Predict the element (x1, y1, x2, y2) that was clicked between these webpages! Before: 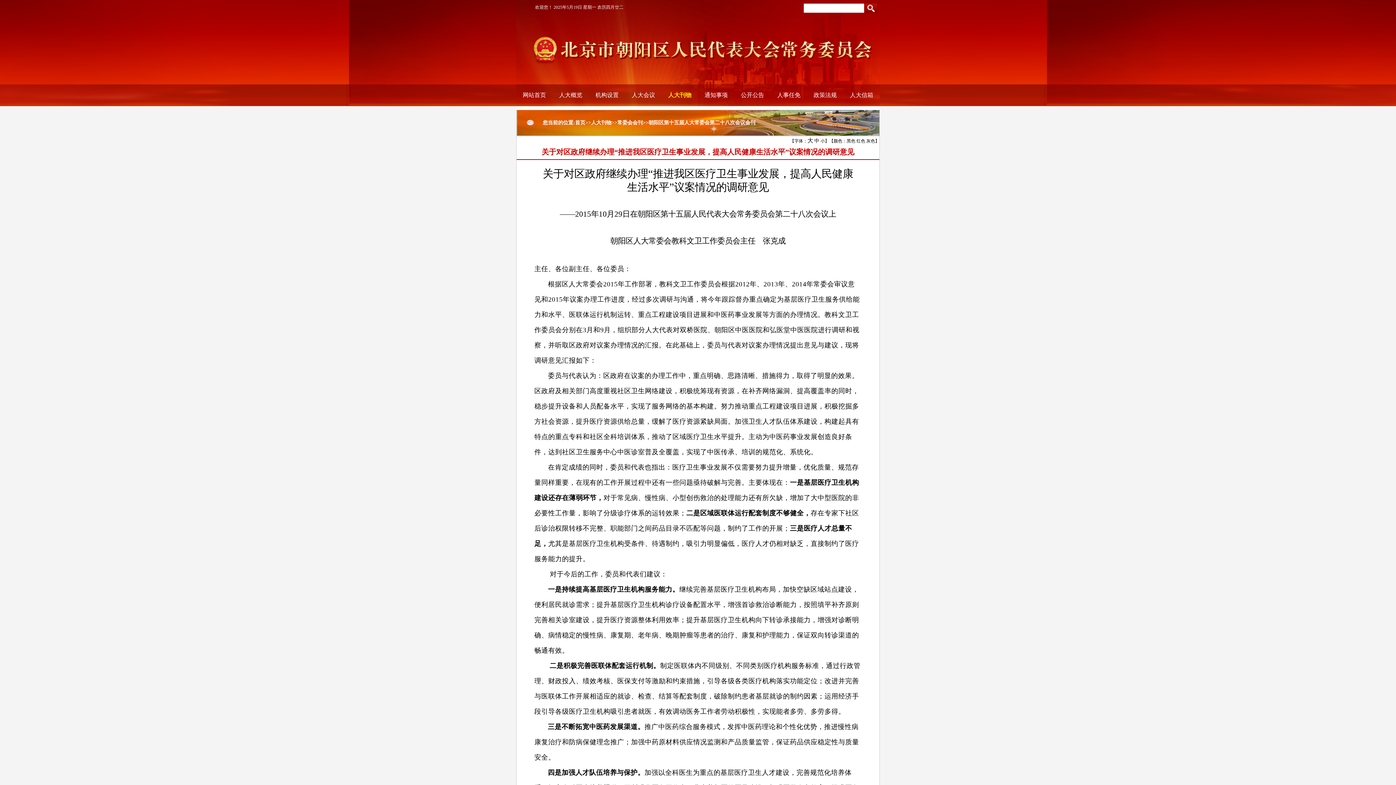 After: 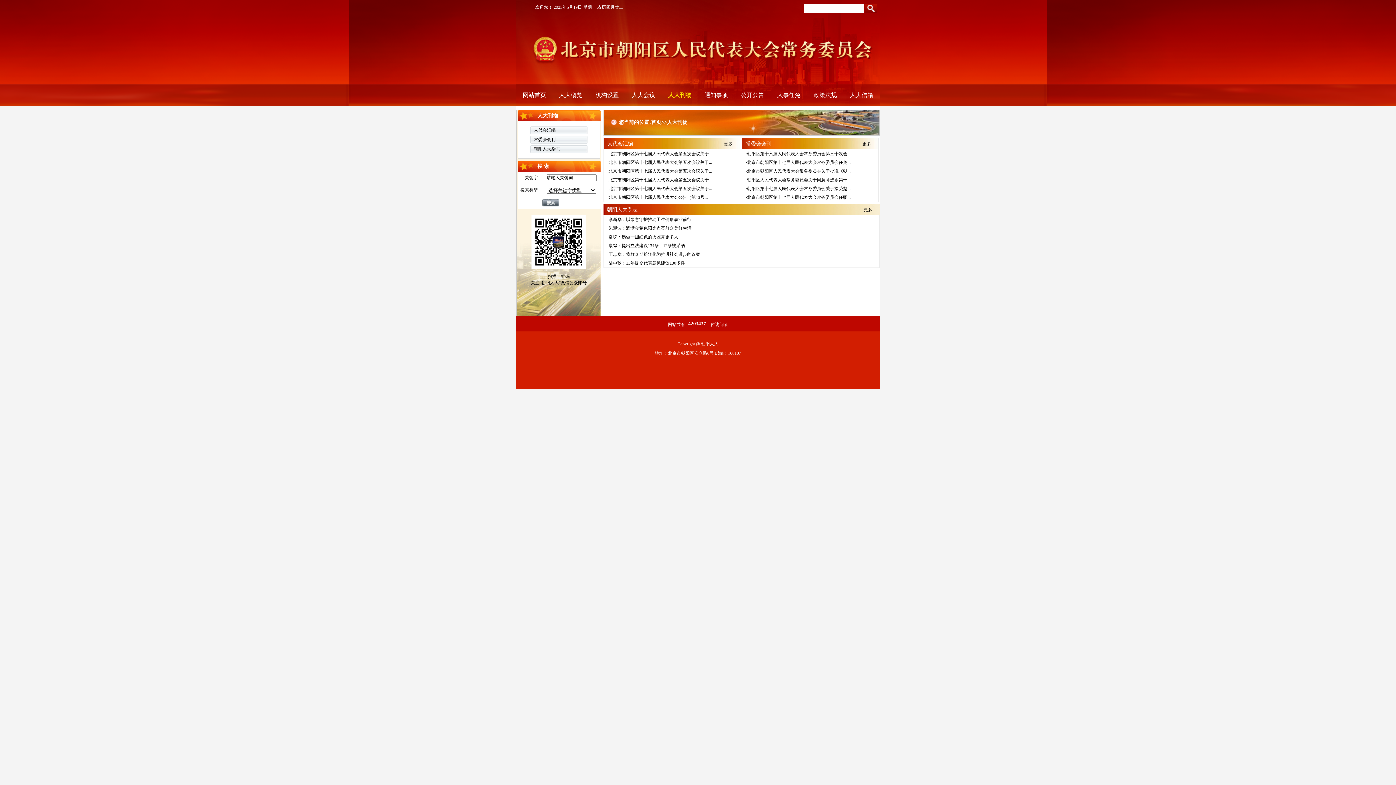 Action: label: 人大刊物 bbox: (661, 84, 698, 106)